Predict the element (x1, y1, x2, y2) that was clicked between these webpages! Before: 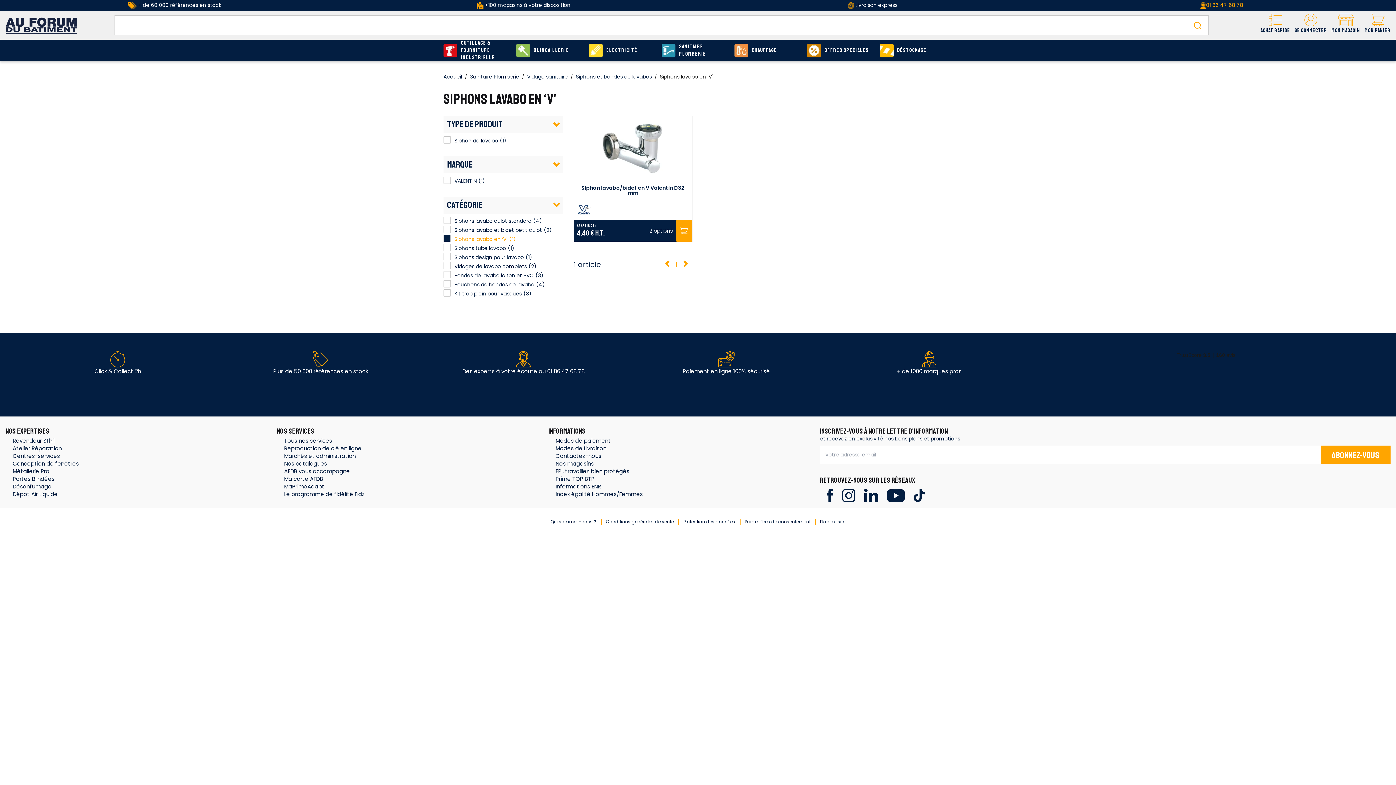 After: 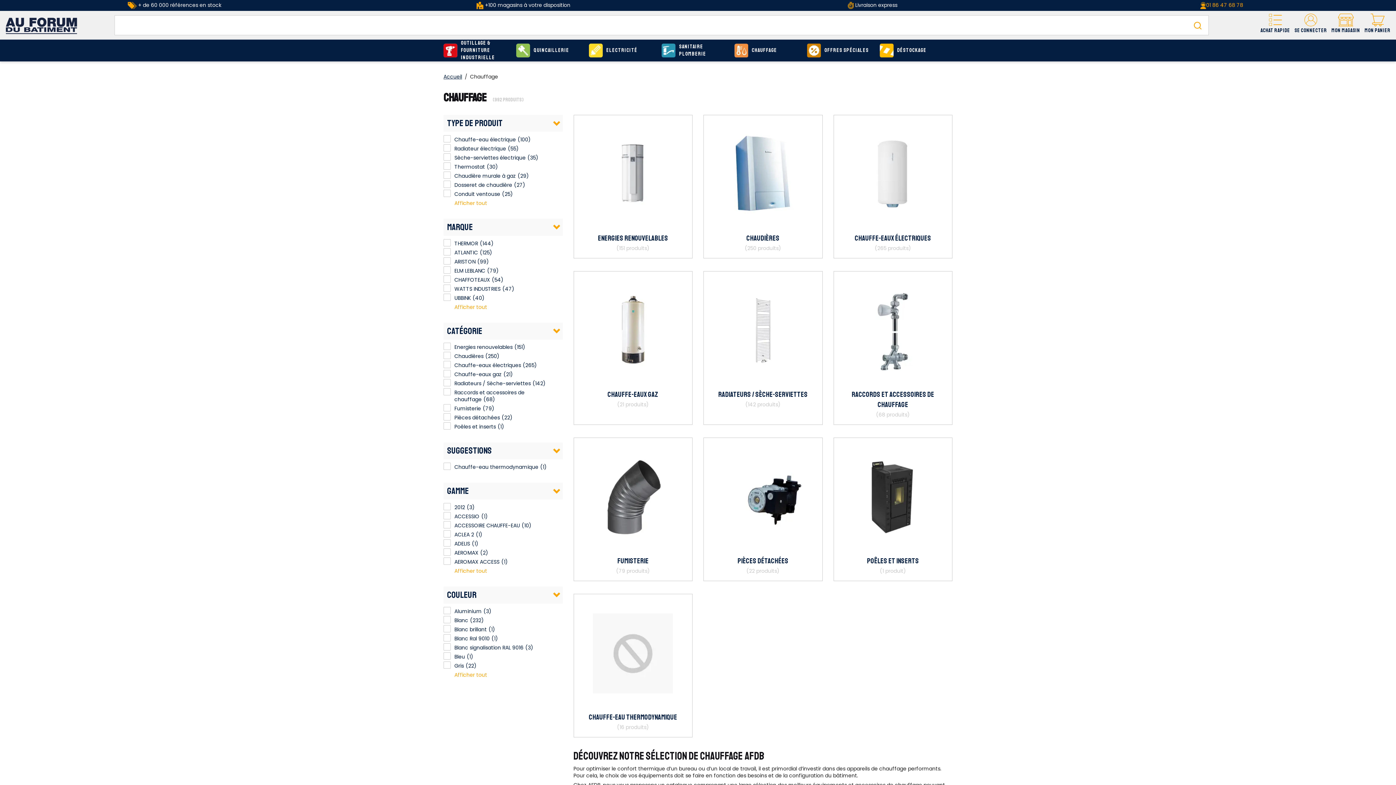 Action: label: Chauffage bbox: (734, 39, 803, 61)